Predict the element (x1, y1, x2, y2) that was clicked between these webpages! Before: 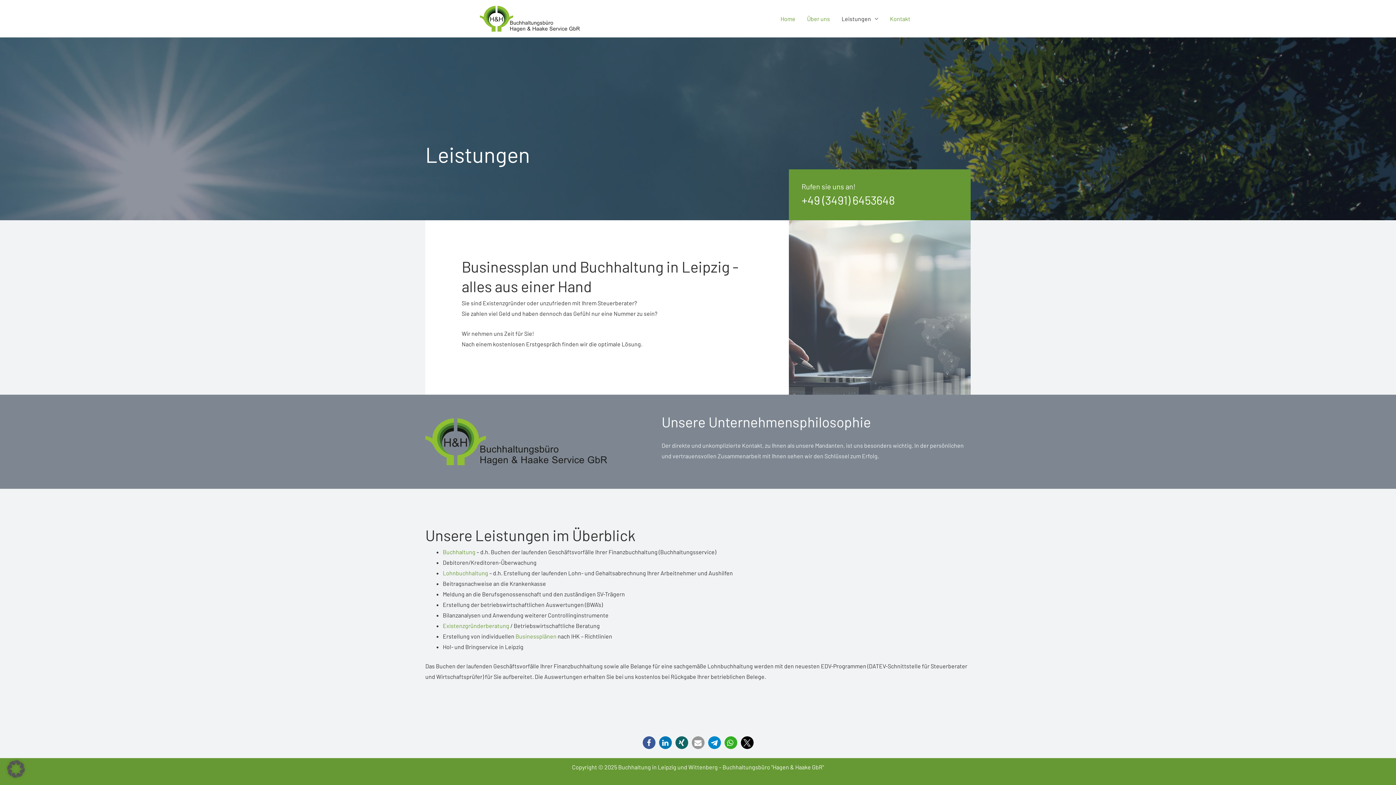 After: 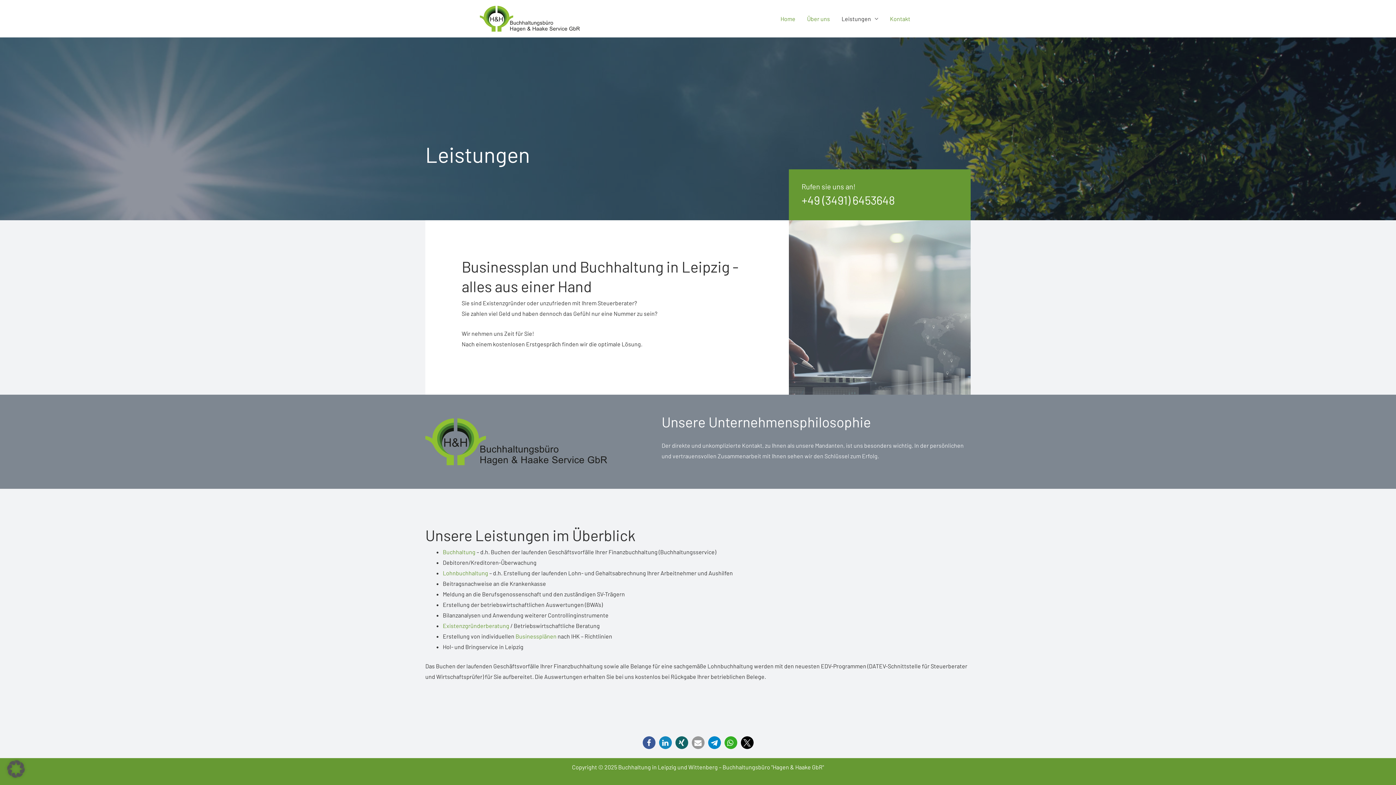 Action: label: Bei LinkedIn teilen bbox: (659, 736, 671, 749)